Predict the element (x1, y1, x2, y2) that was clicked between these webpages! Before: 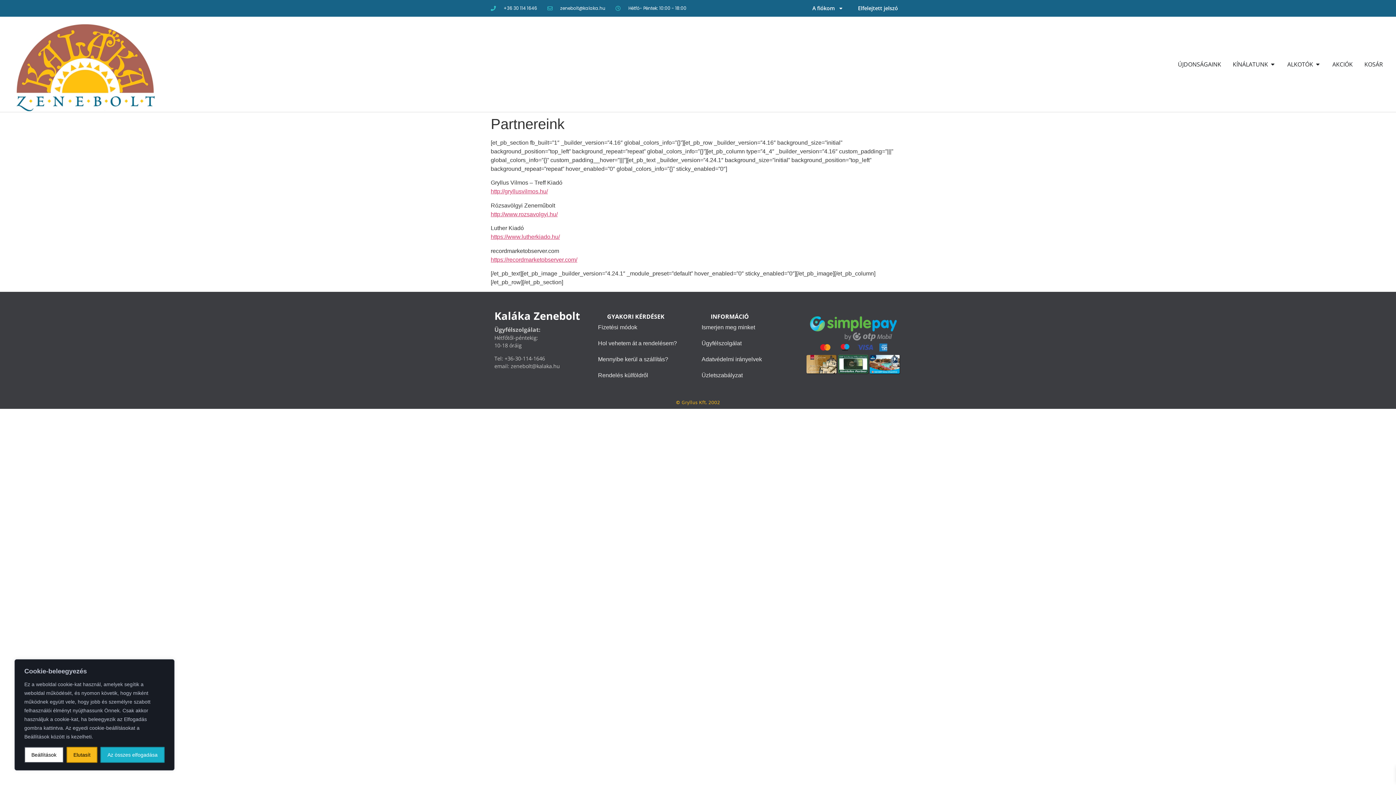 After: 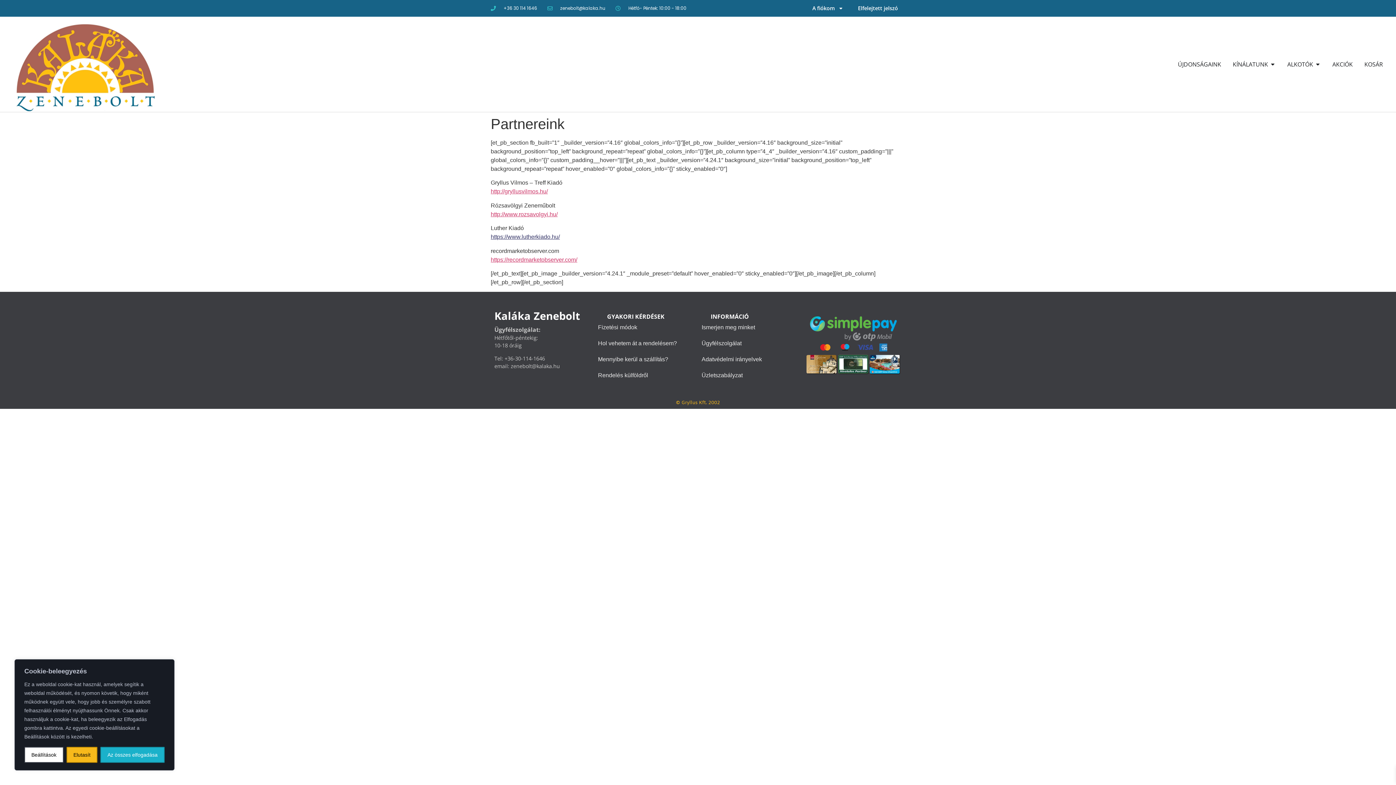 Action: label: https://www.lutherkiado.hu/ bbox: (490, 233, 560, 240)